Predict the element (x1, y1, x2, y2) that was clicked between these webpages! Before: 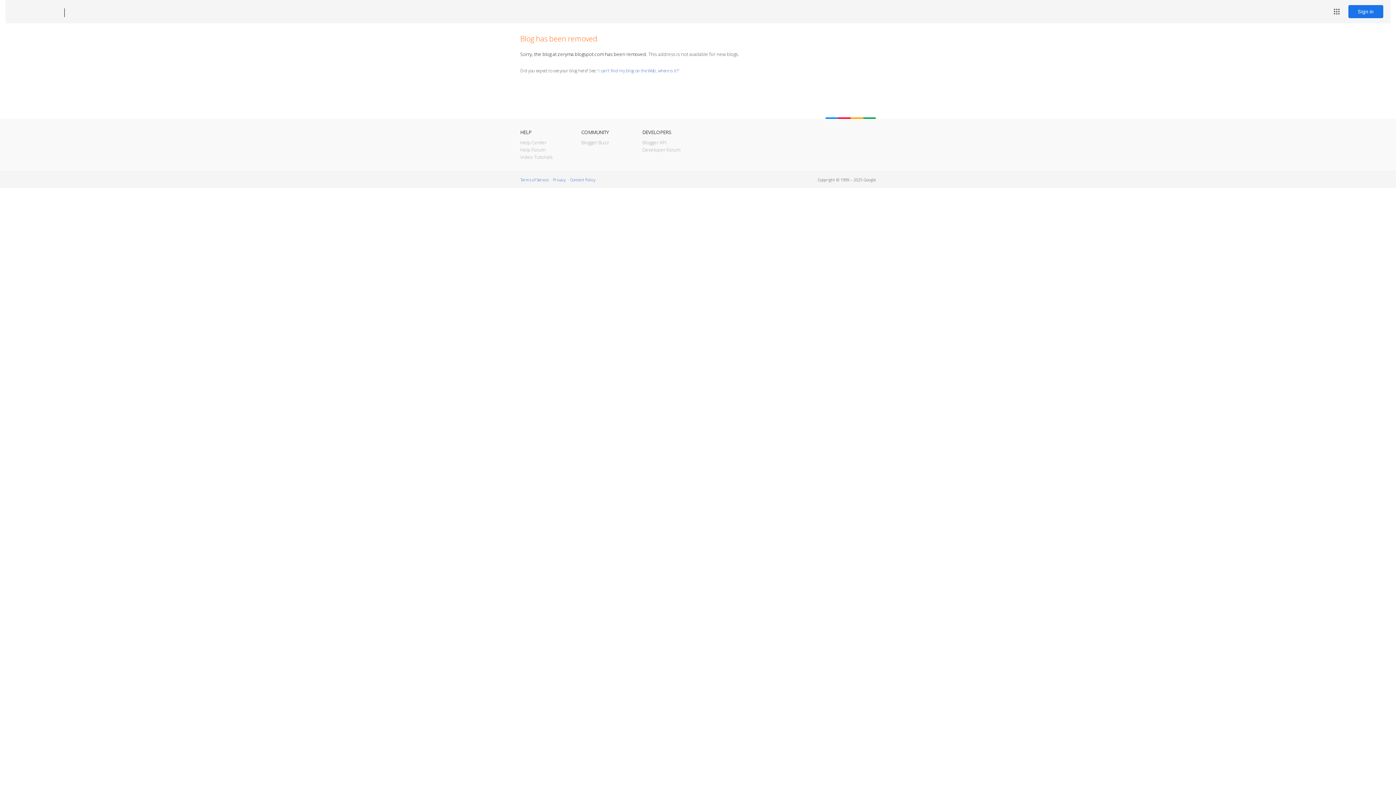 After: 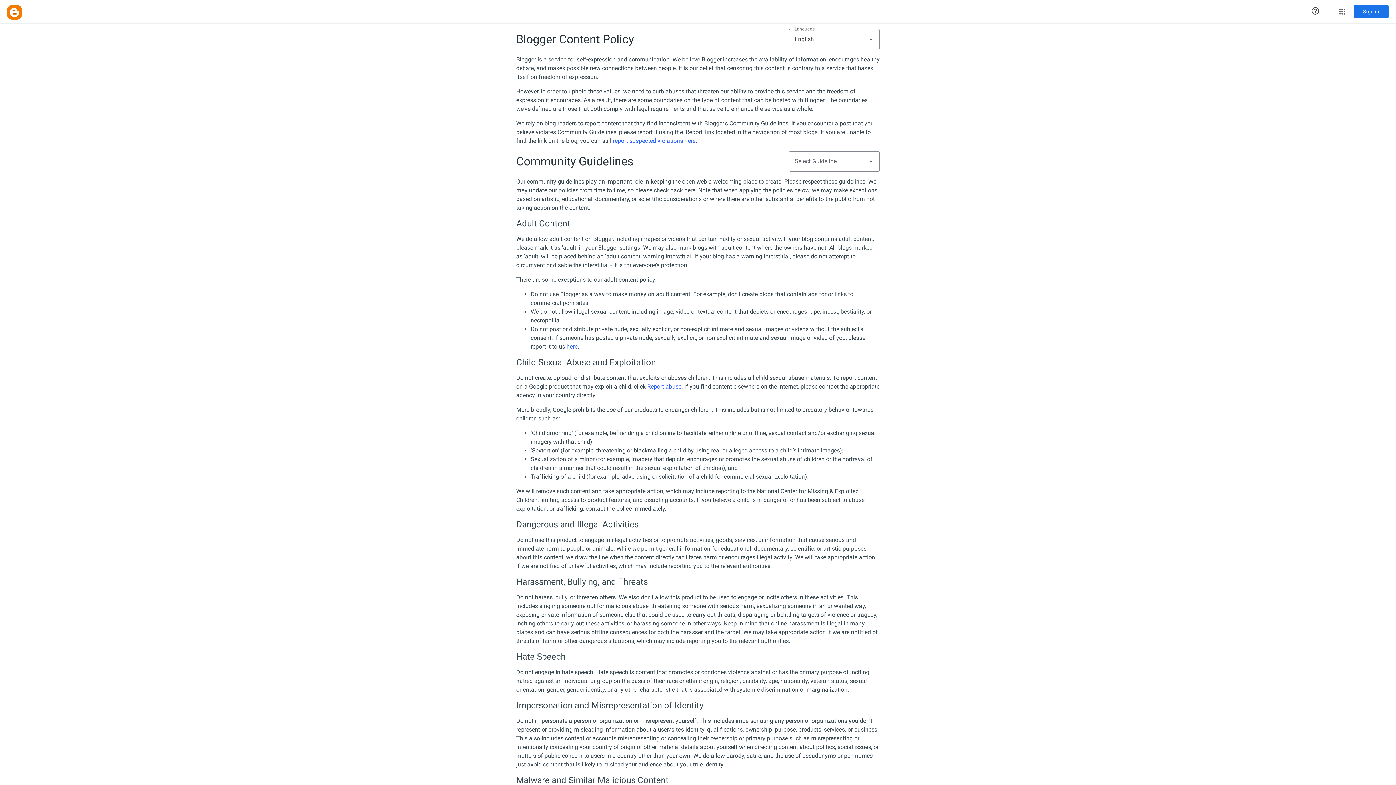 Action: label: Content Policy bbox: (570, 177, 595, 182)